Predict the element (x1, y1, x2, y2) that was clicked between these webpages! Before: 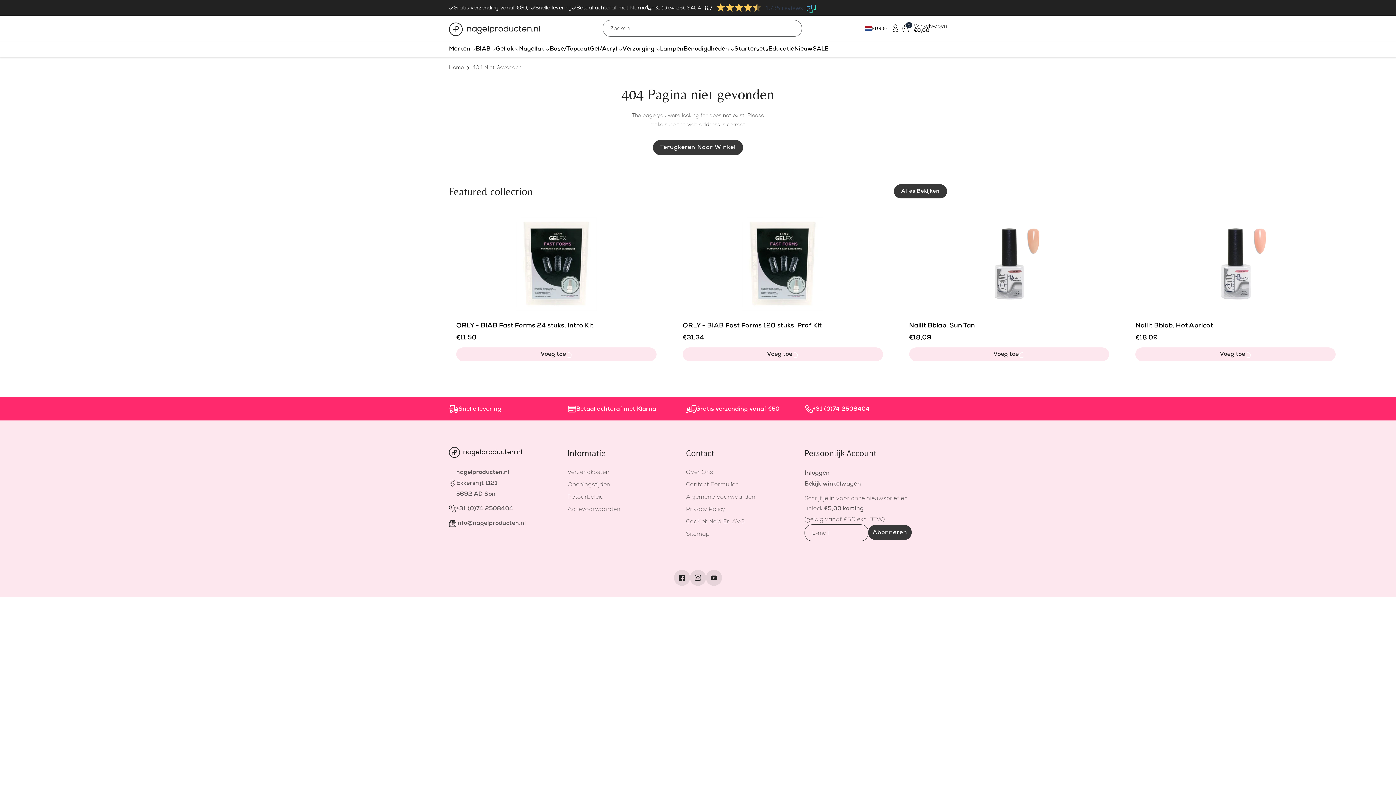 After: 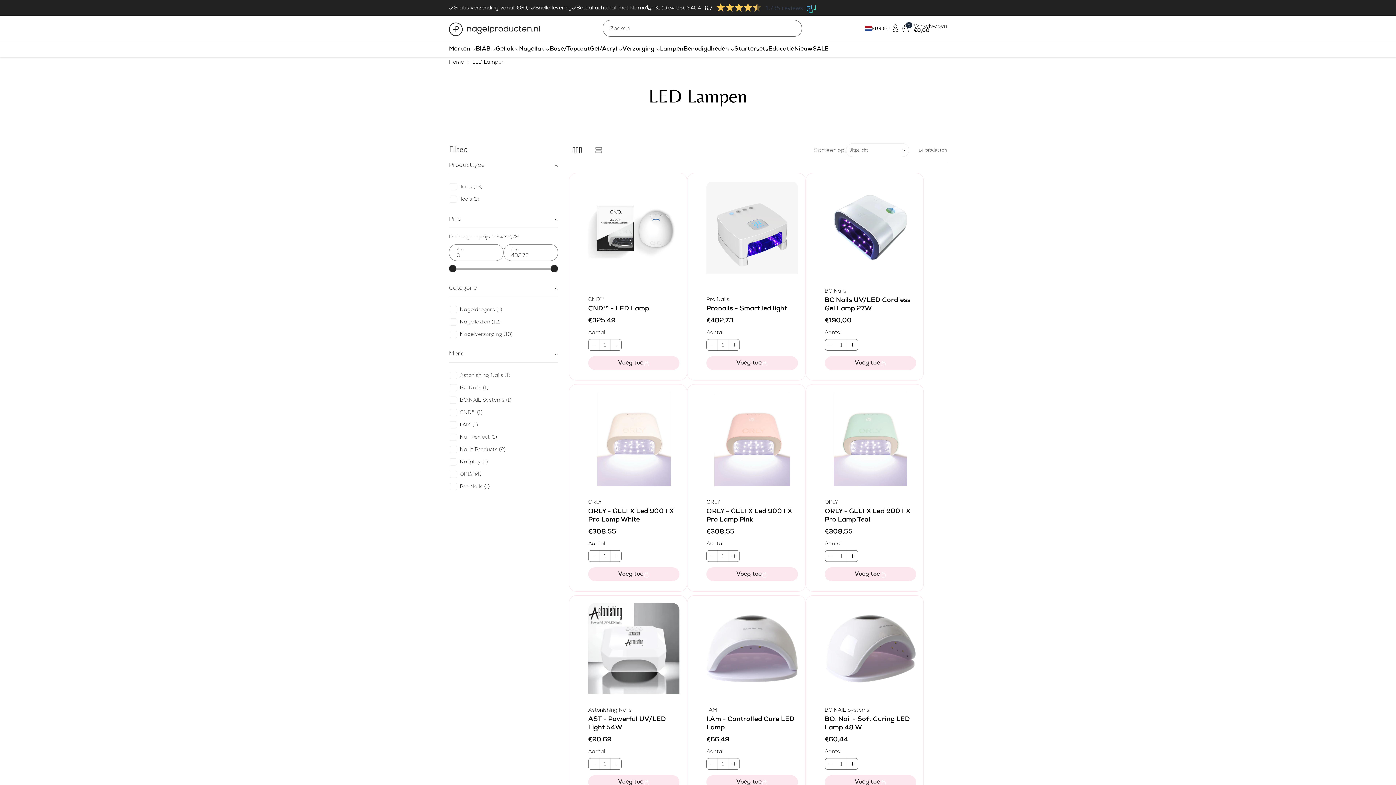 Action: label: Lampen bbox: (660, 45, 683, 53)